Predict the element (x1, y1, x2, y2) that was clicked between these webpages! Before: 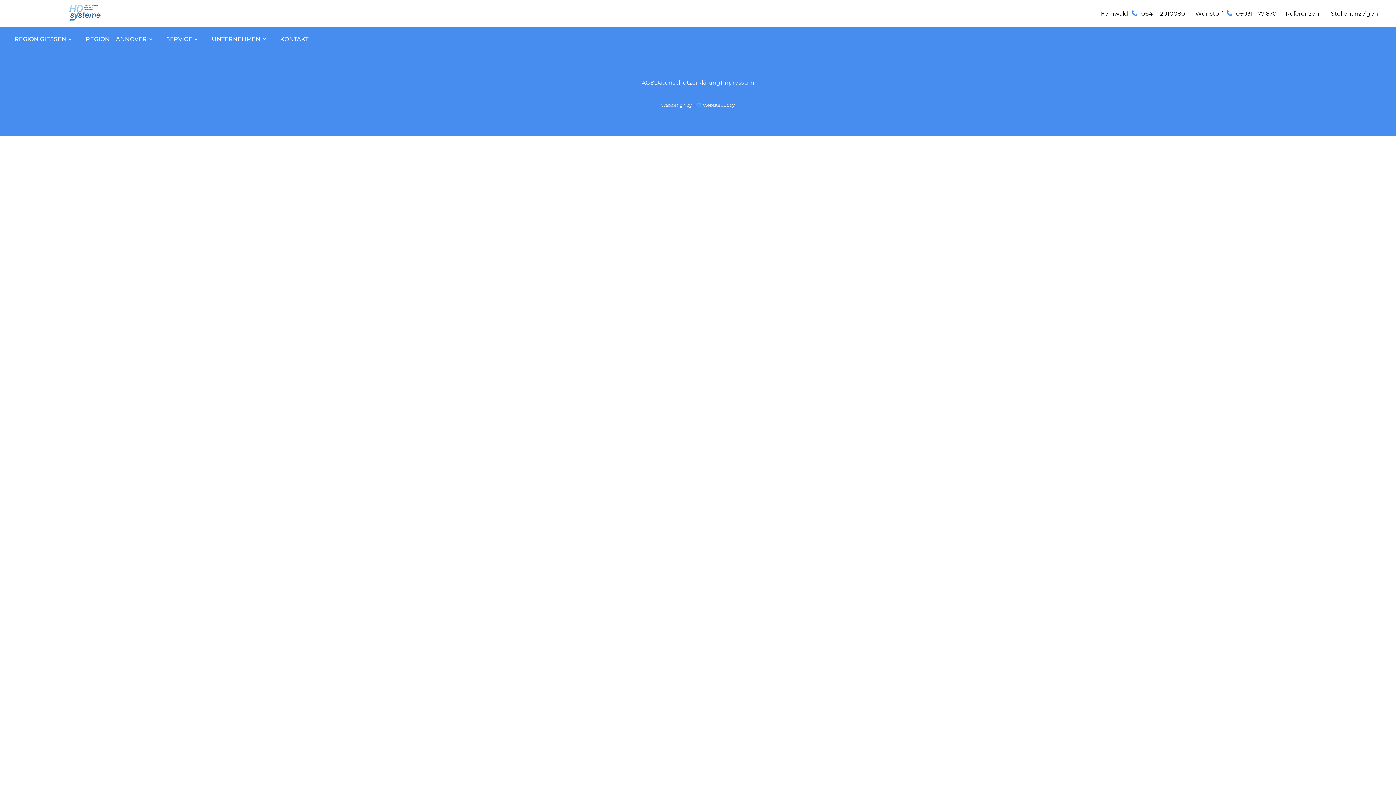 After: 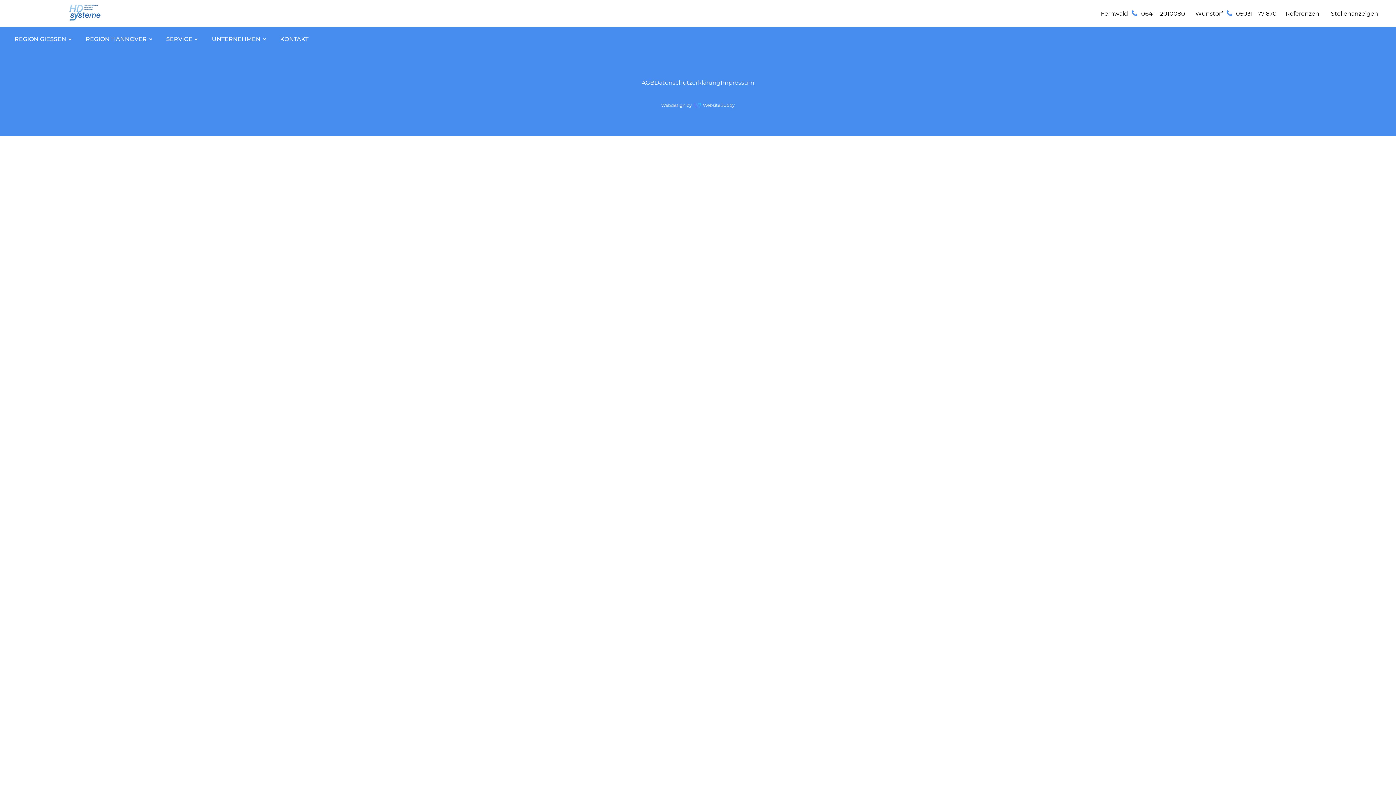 Action: label: Webdesign by
WebsiteBuddy bbox: (630, 101, 766, 108)